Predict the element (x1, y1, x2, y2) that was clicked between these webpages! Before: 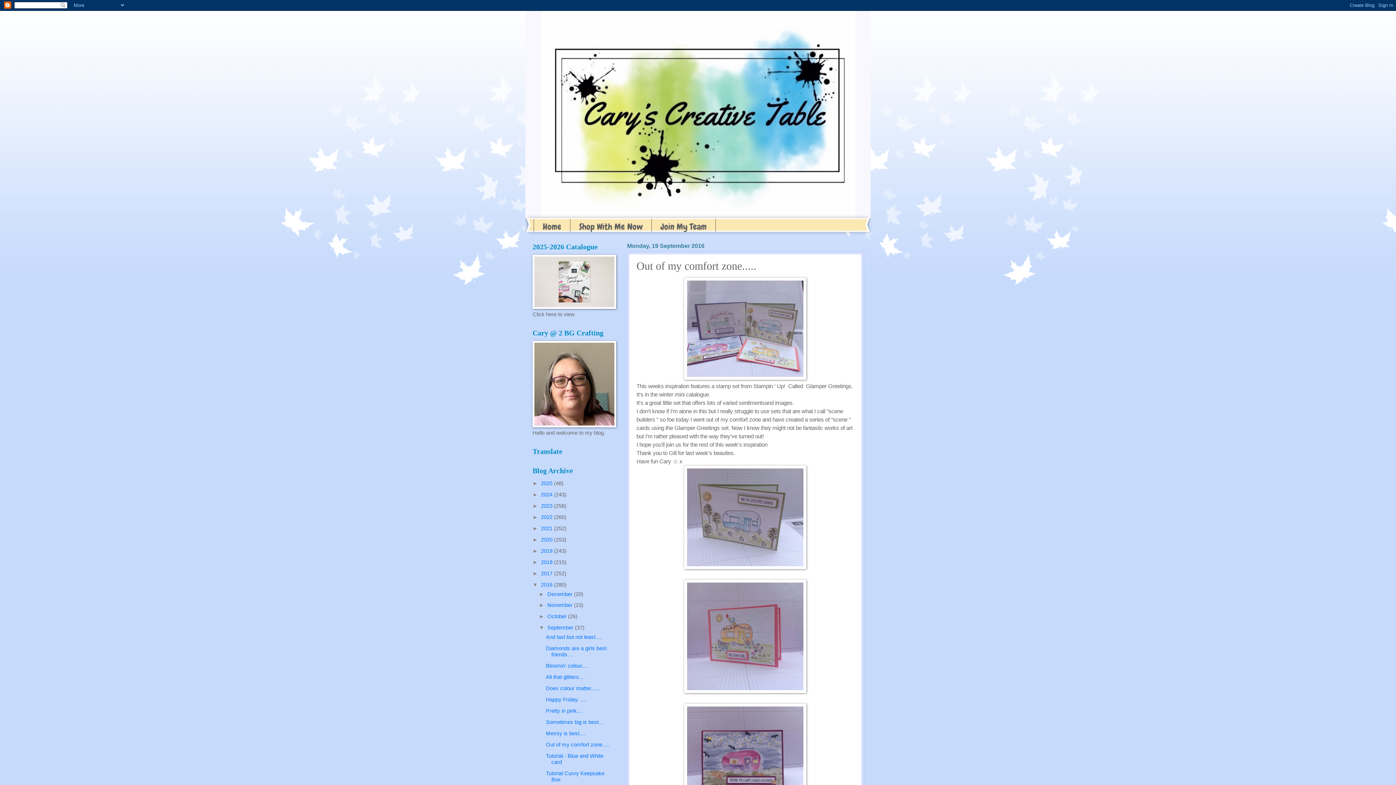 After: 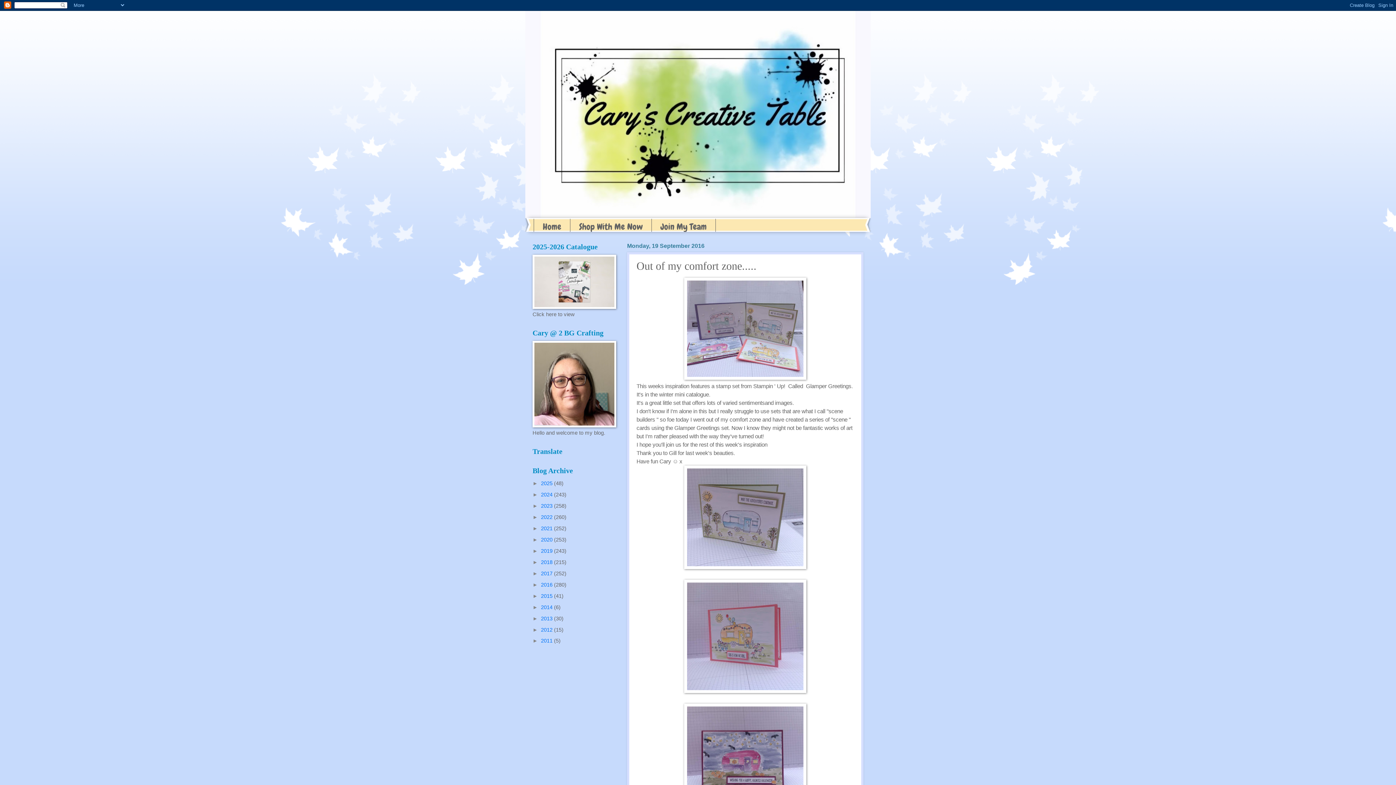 Action: bbox: (532, 582, 541, 587) label: ▼  